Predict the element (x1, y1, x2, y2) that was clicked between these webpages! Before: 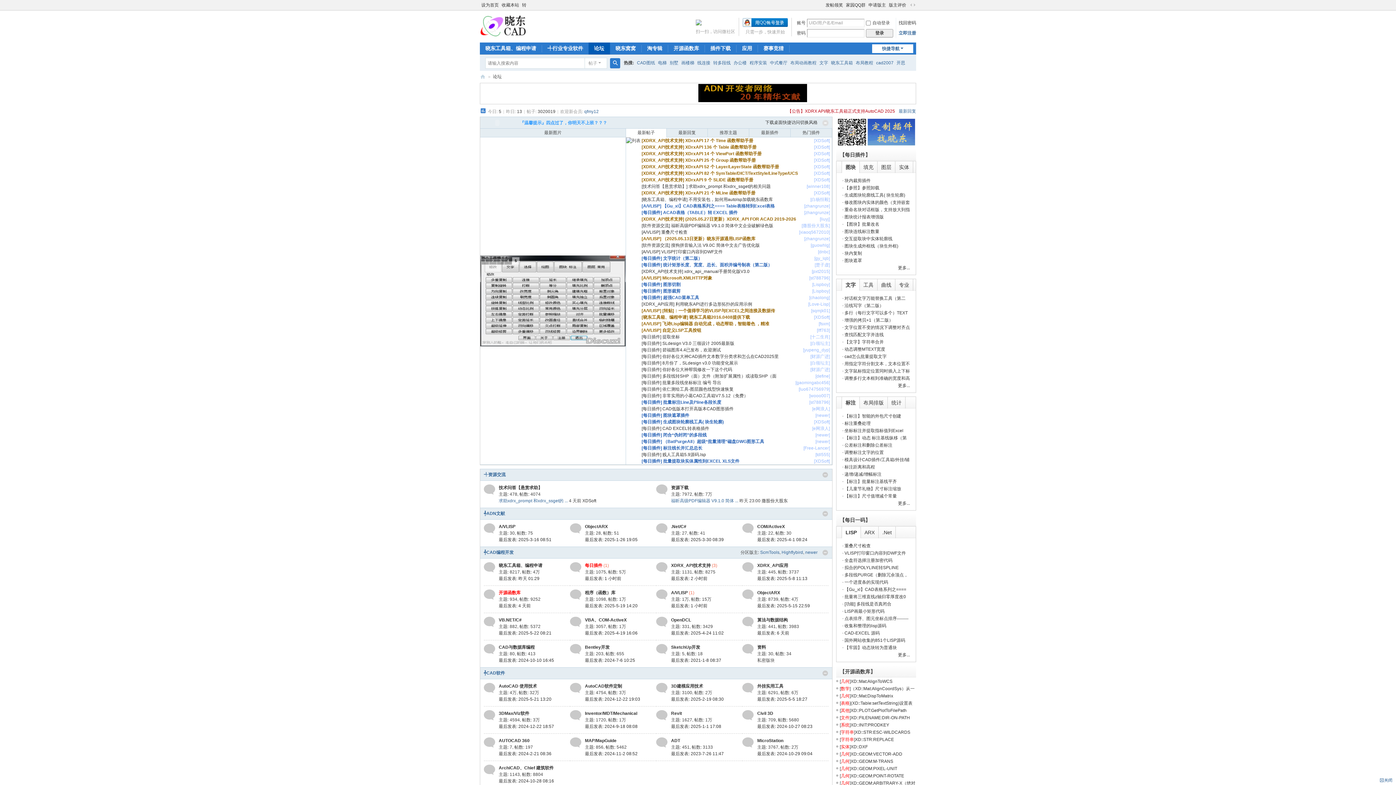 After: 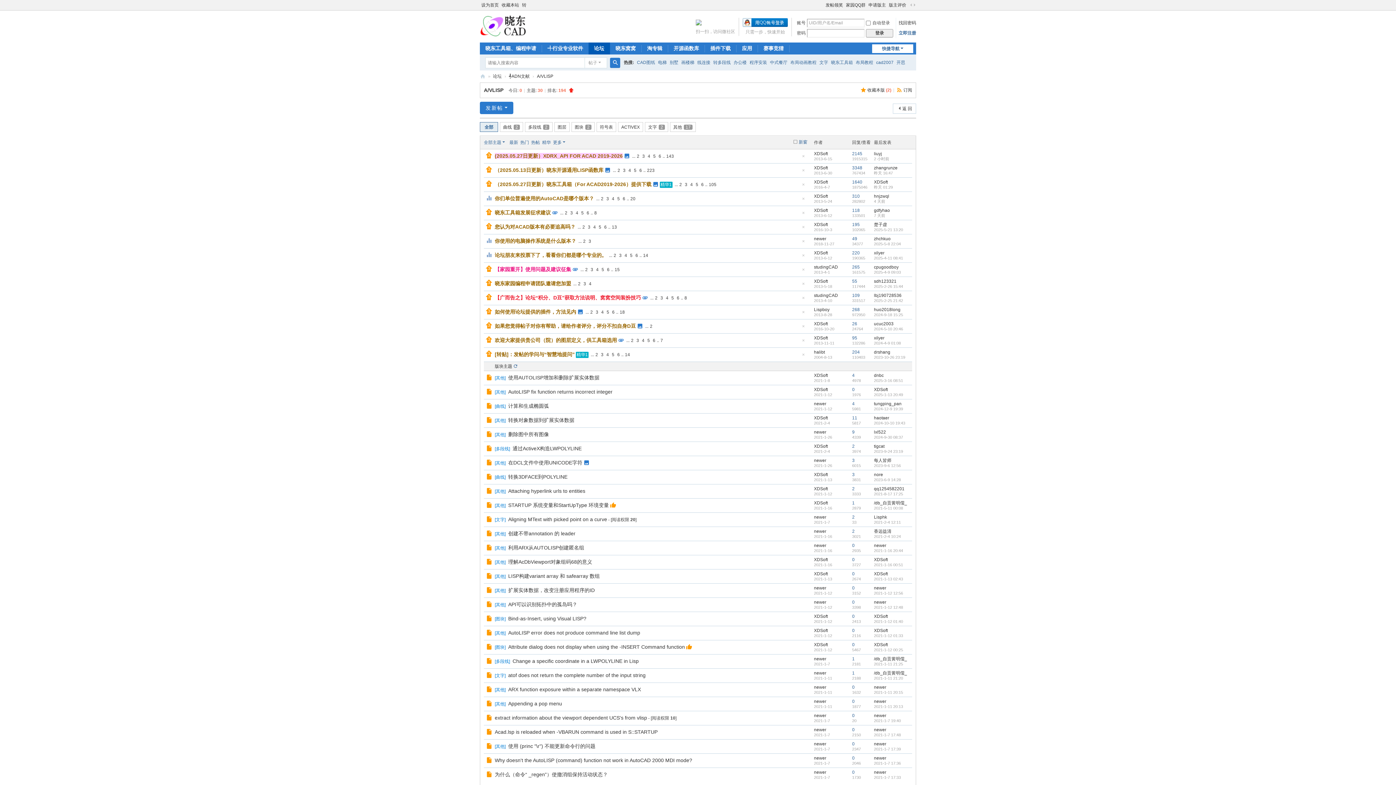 Action: label: undefined bbox: (484, 526, 495, 531)